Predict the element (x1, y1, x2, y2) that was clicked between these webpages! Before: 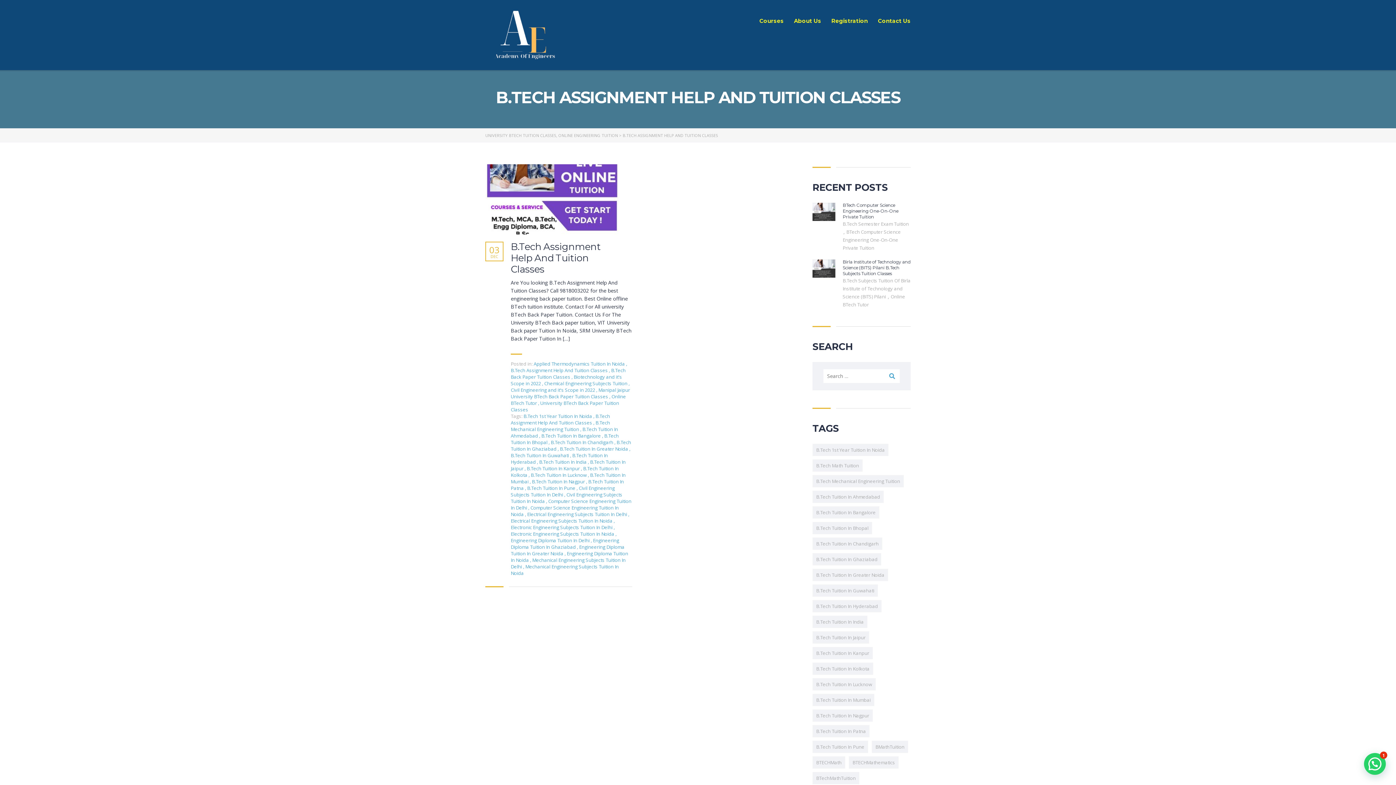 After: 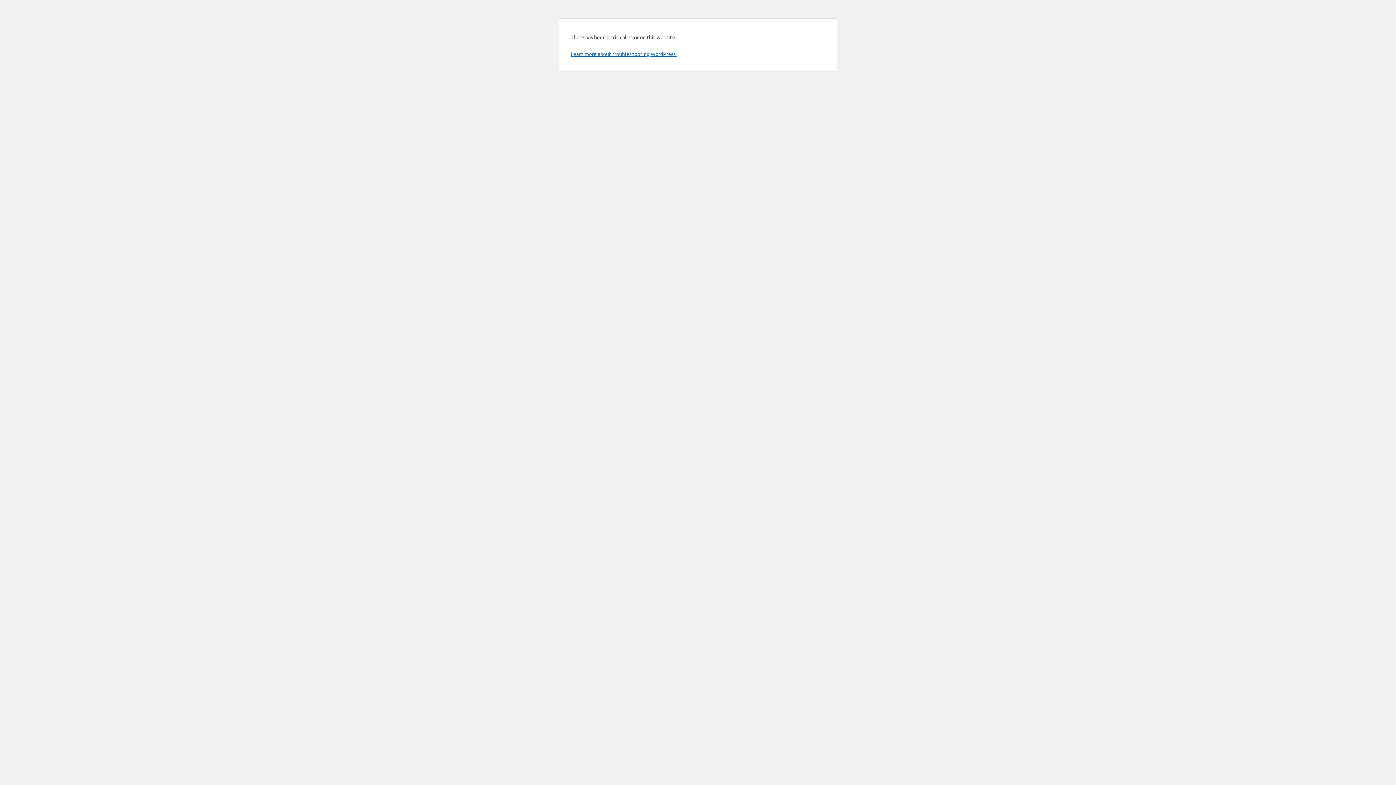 Action: label: B.Tech Tuition In Kanpur (58 items) bbox: (812, 647, 873, 659)